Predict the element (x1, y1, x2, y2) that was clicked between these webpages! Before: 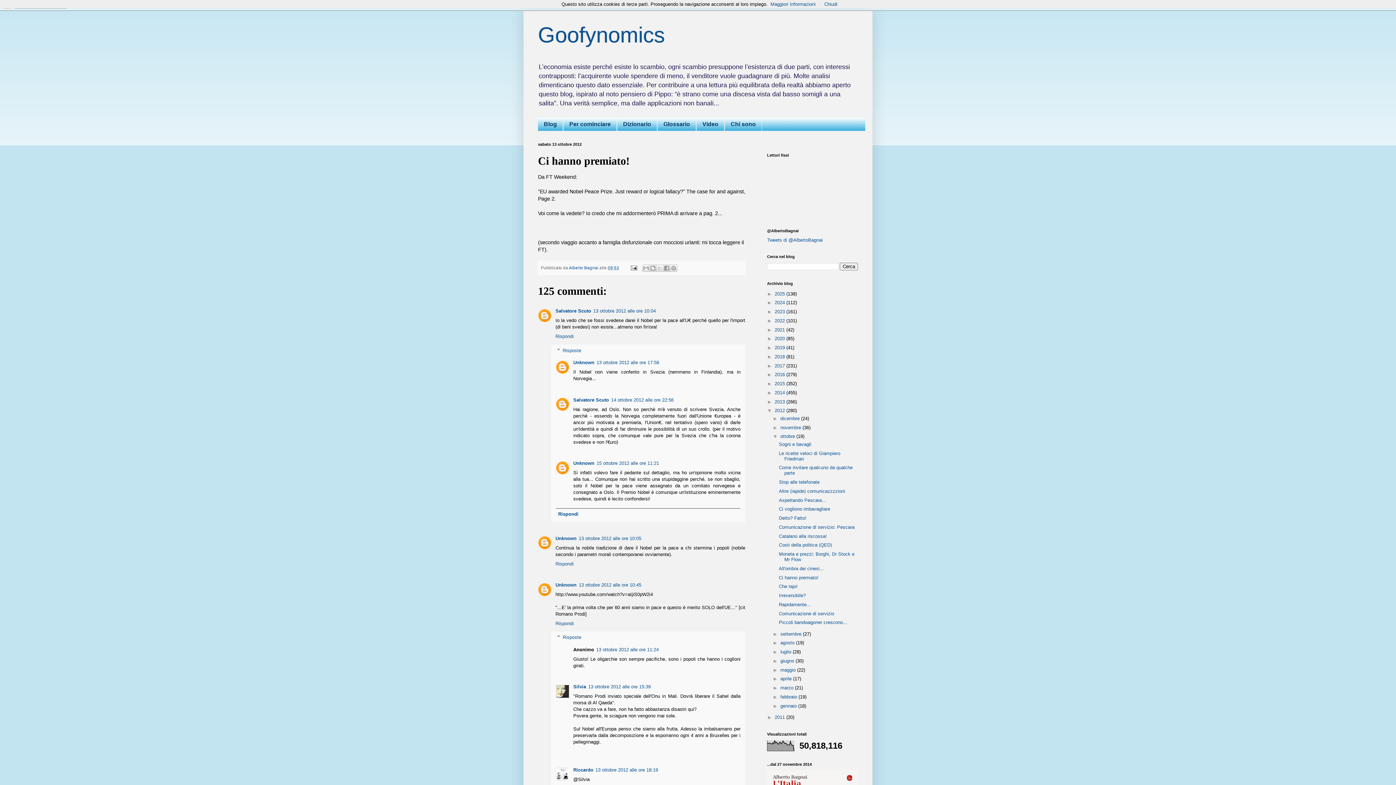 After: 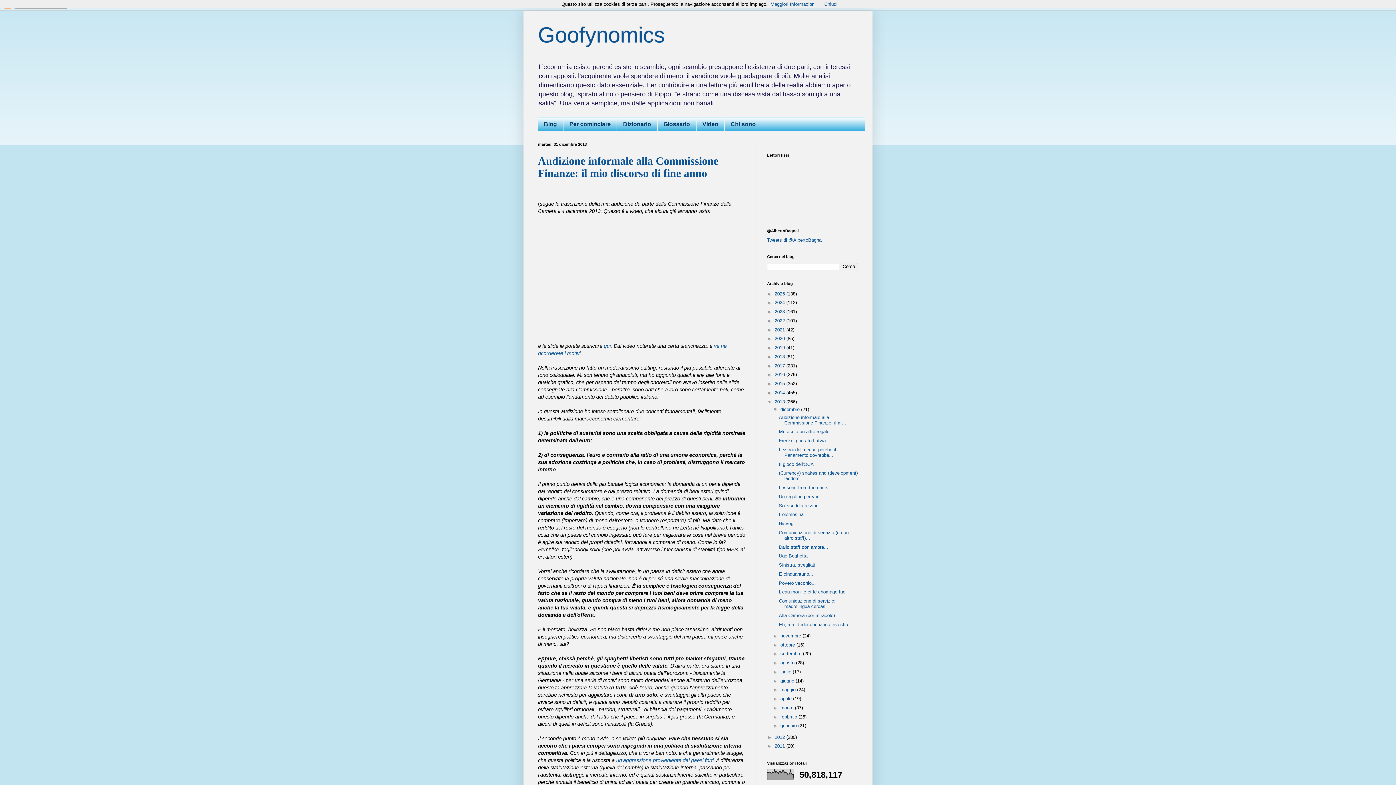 Action: label: 2013  bbox: (774, 399, 786, 404)